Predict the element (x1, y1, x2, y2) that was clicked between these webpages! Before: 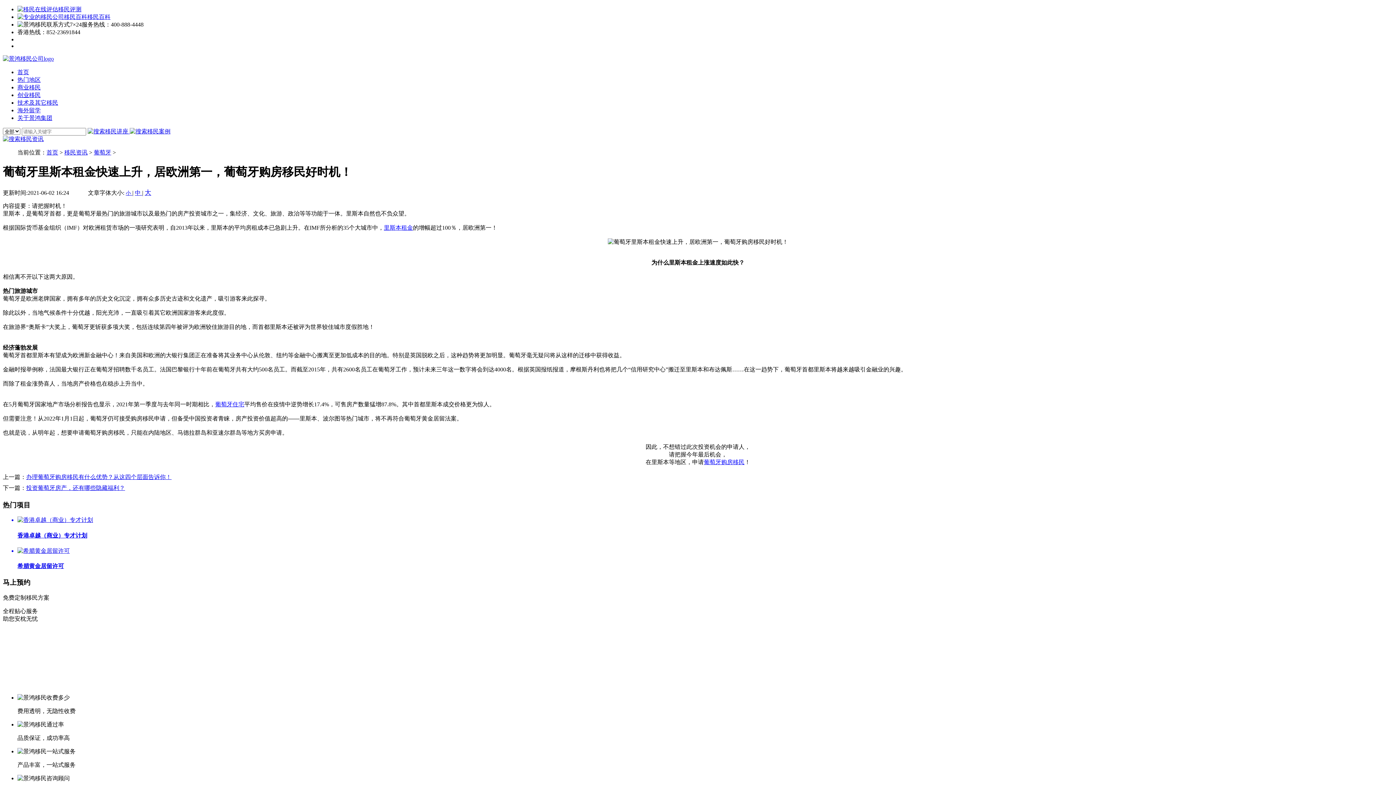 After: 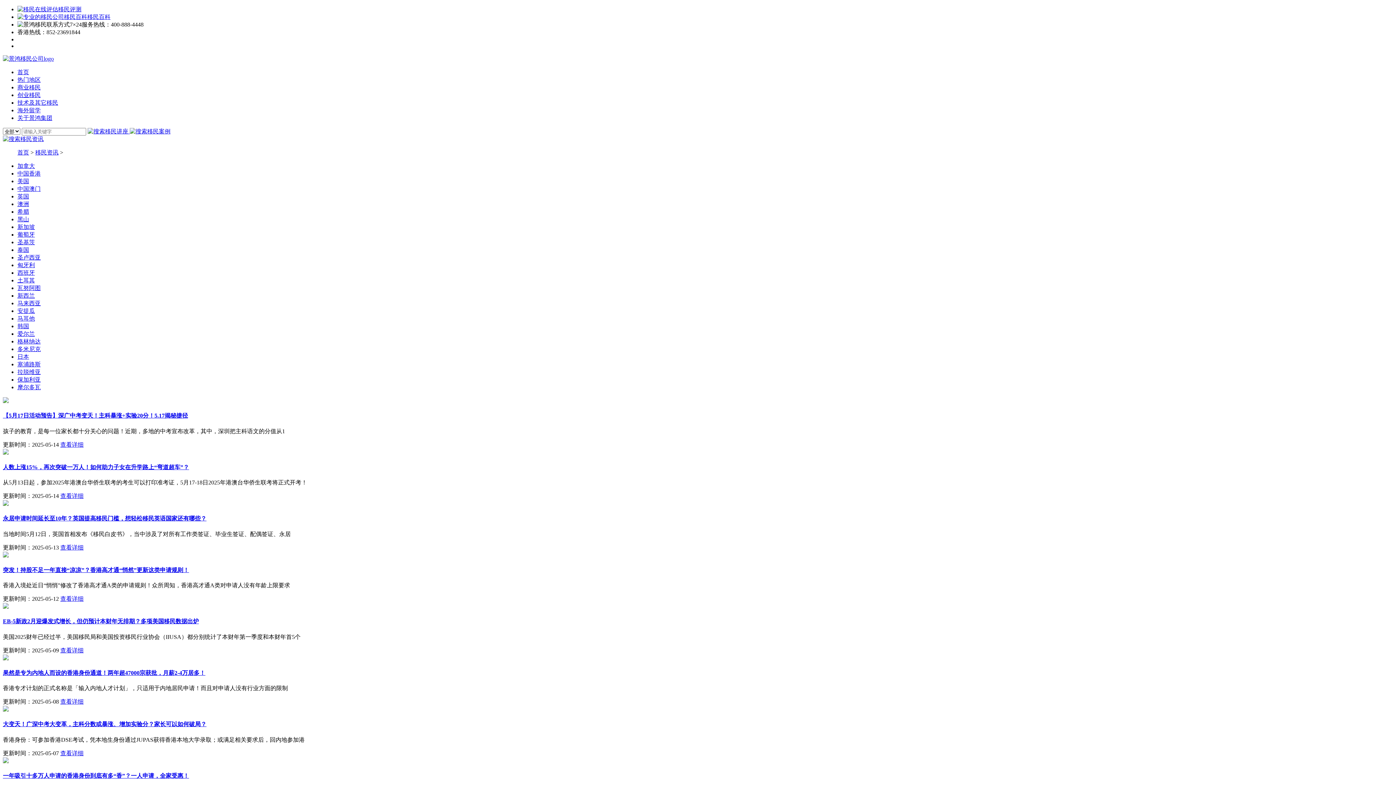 Action: bbox: (64, 149, 87, 155) label: 移民资讯